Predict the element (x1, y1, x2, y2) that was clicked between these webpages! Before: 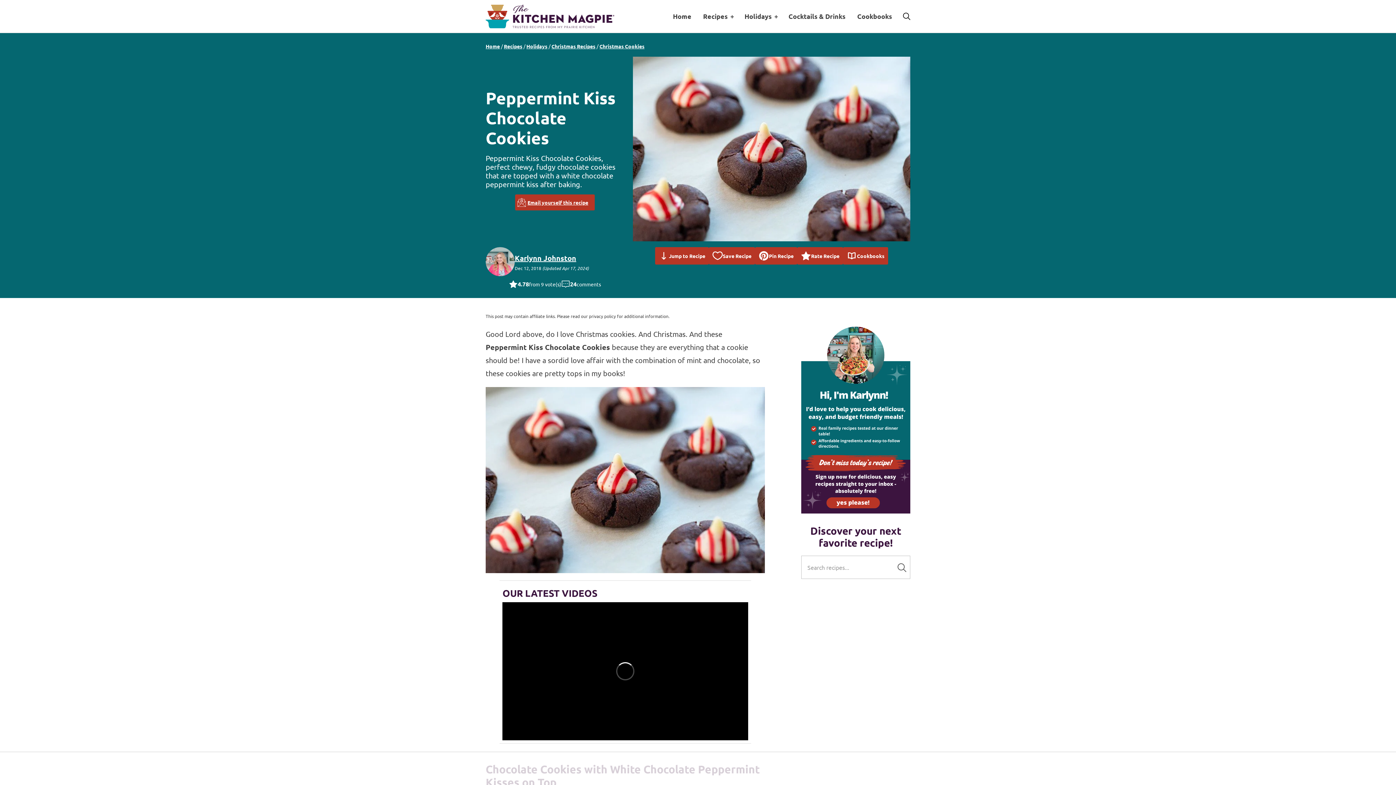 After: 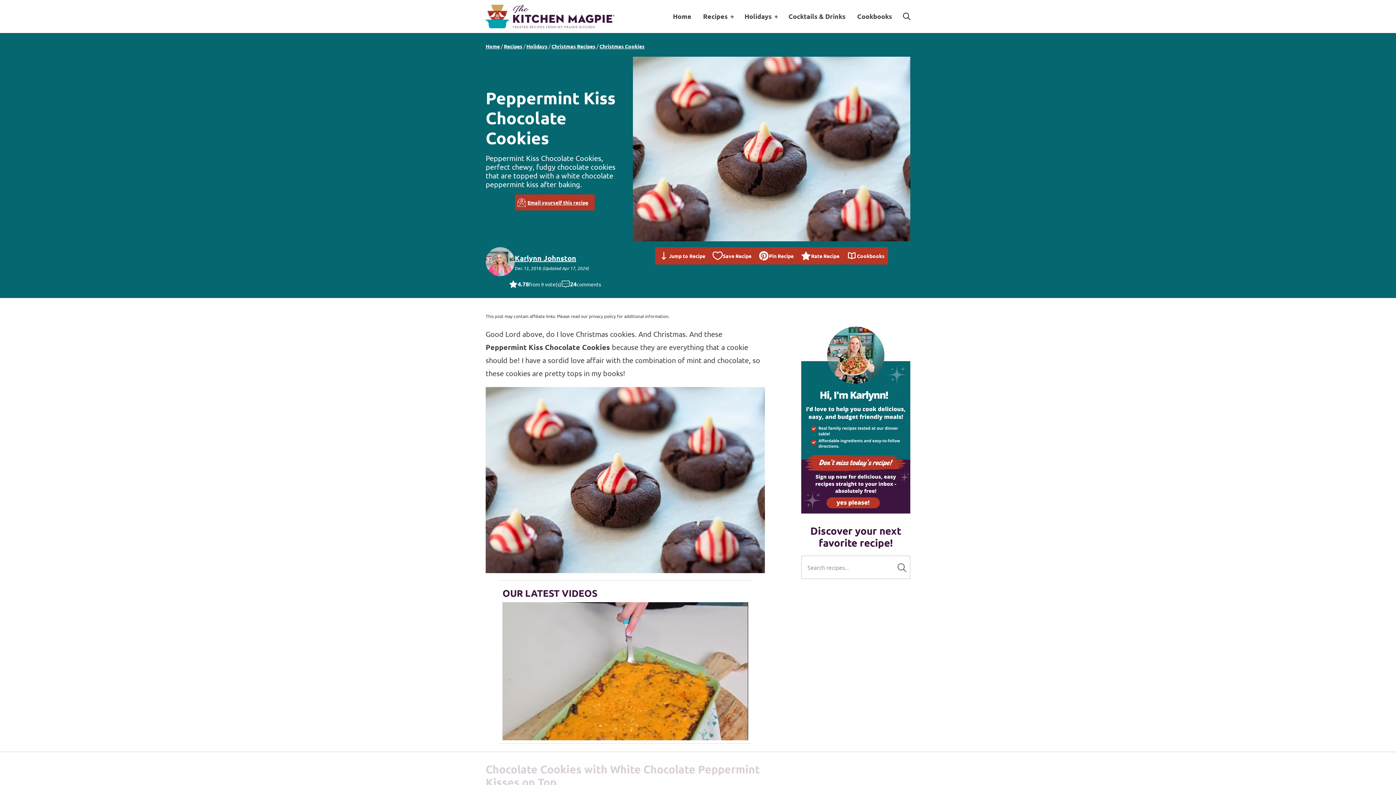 Action: bbox: (801, 320, 910, 513)